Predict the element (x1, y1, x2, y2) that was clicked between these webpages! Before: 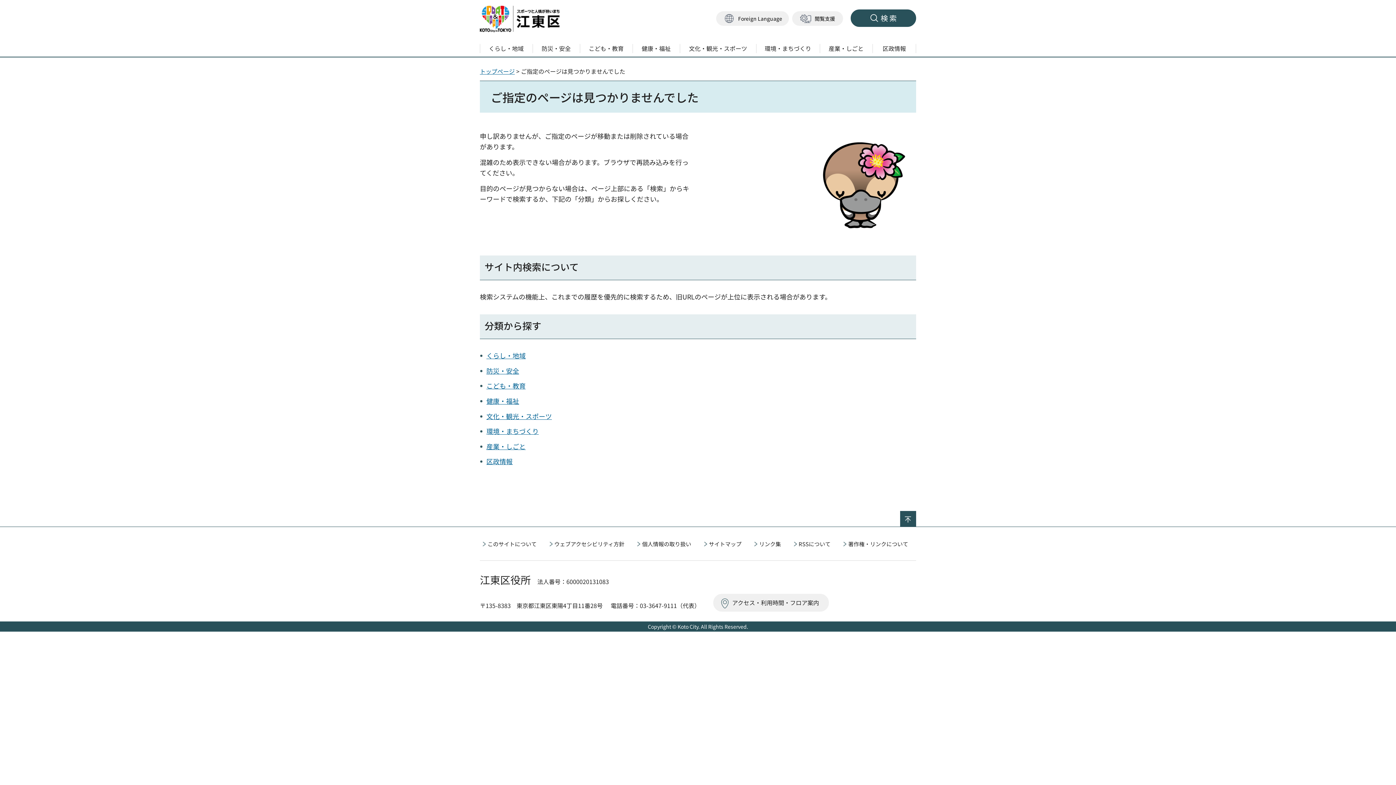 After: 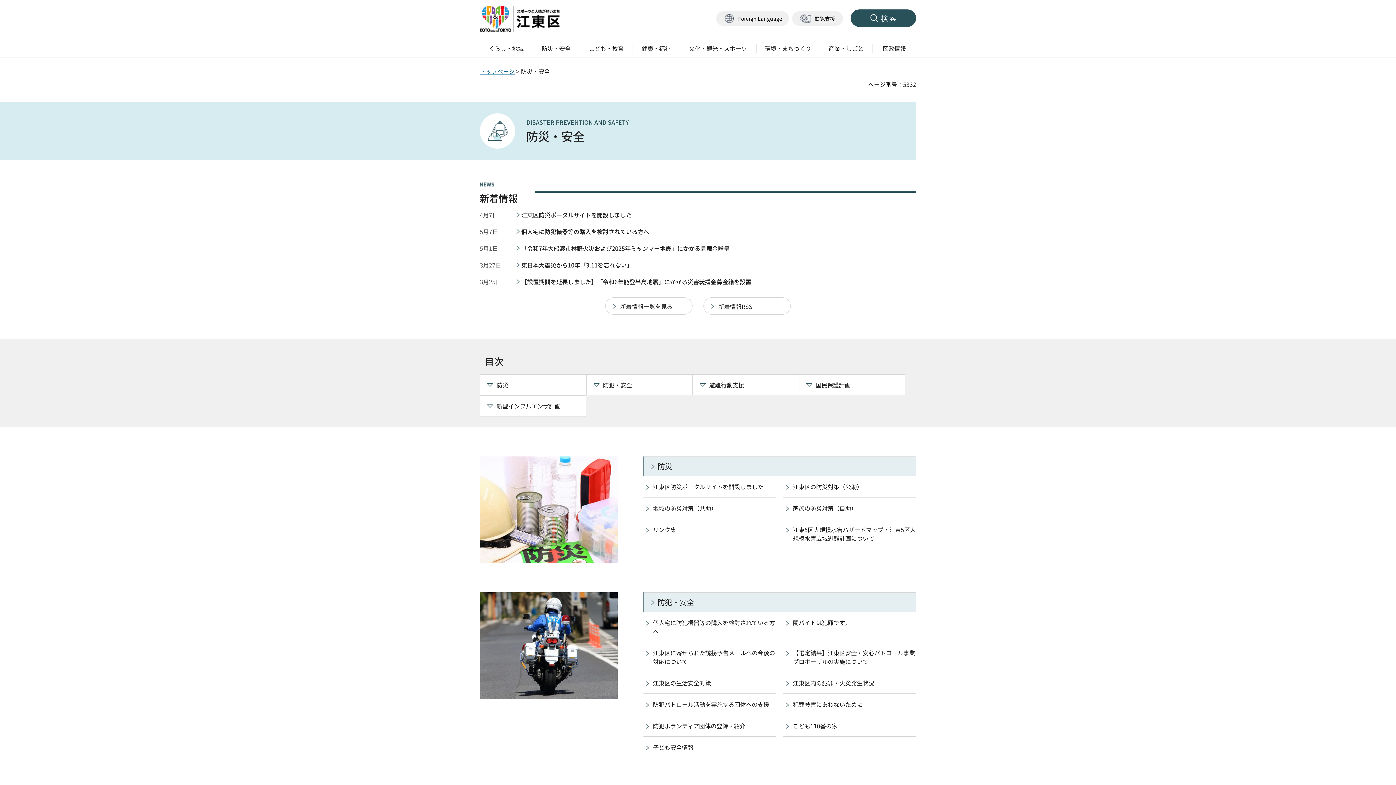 Action: label: 防災・安全 bbox: (486, 366, 519, 375)